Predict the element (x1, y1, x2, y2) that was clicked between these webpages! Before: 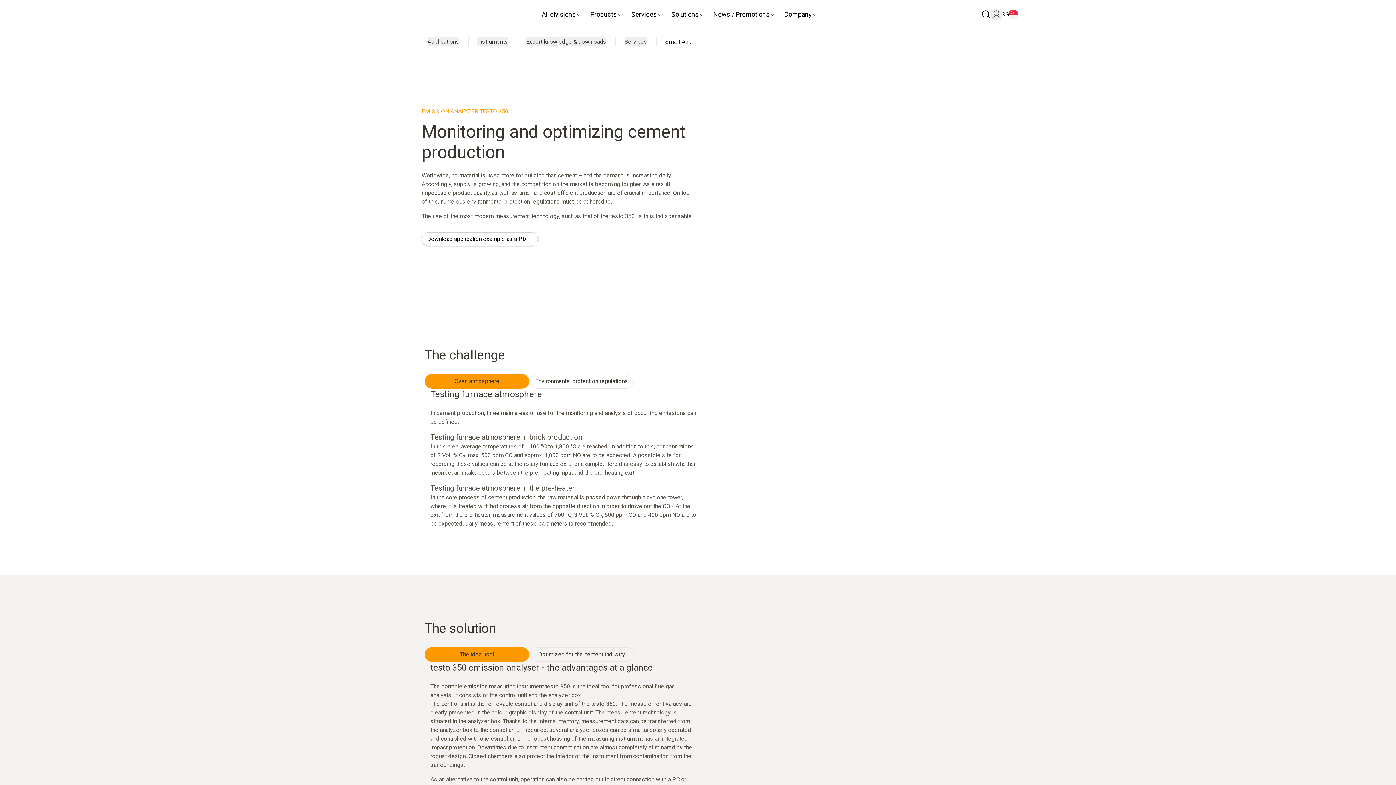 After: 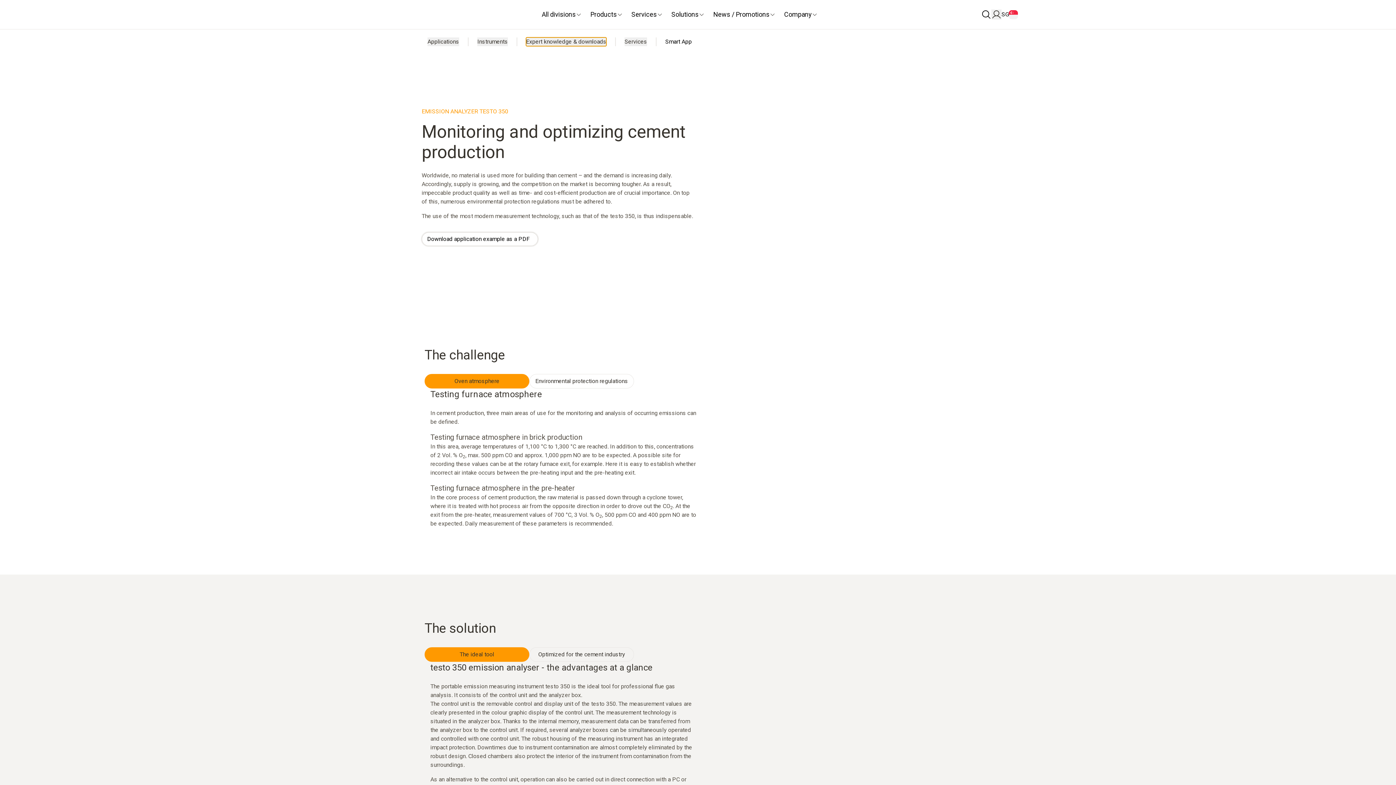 Action: bbox: (526, 37, 606, 46) label: Expert knowledge & downloads